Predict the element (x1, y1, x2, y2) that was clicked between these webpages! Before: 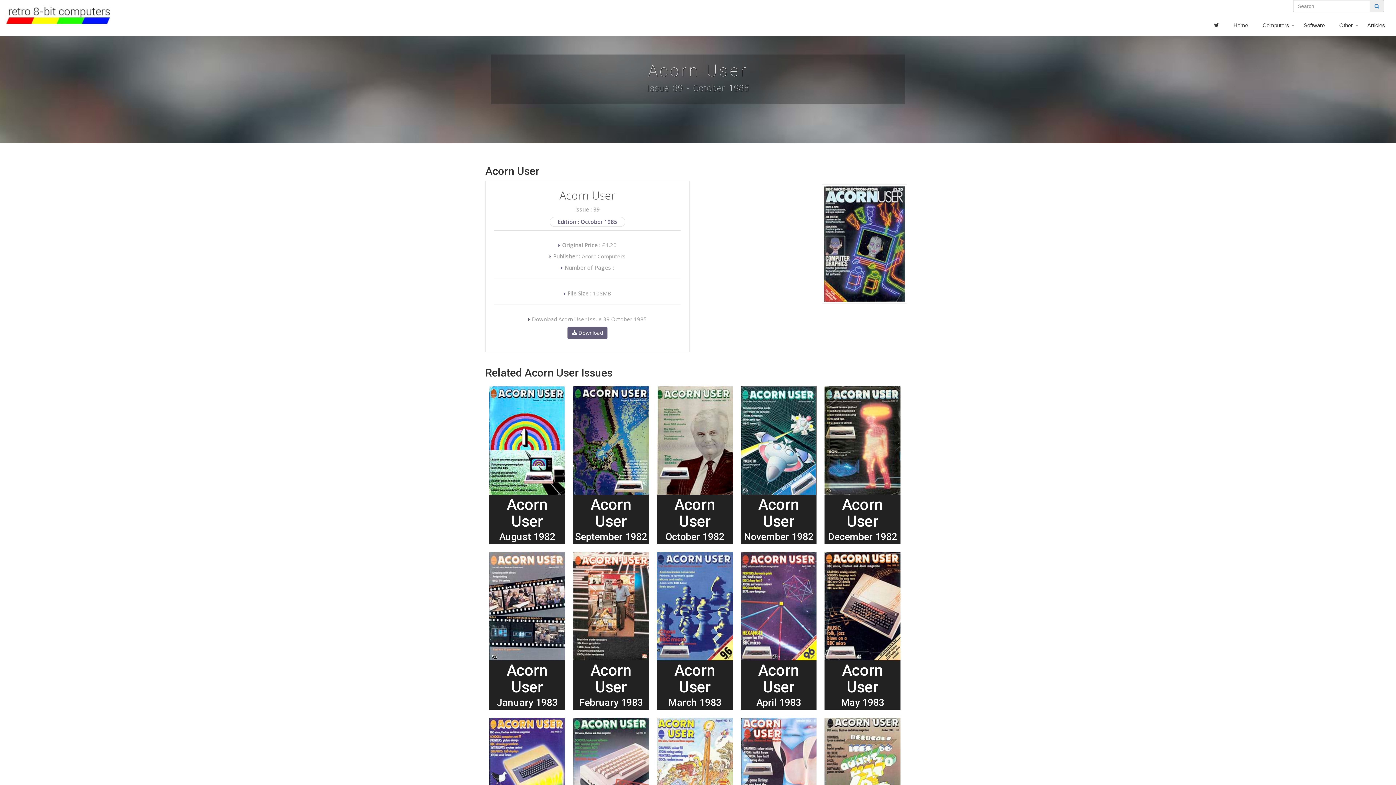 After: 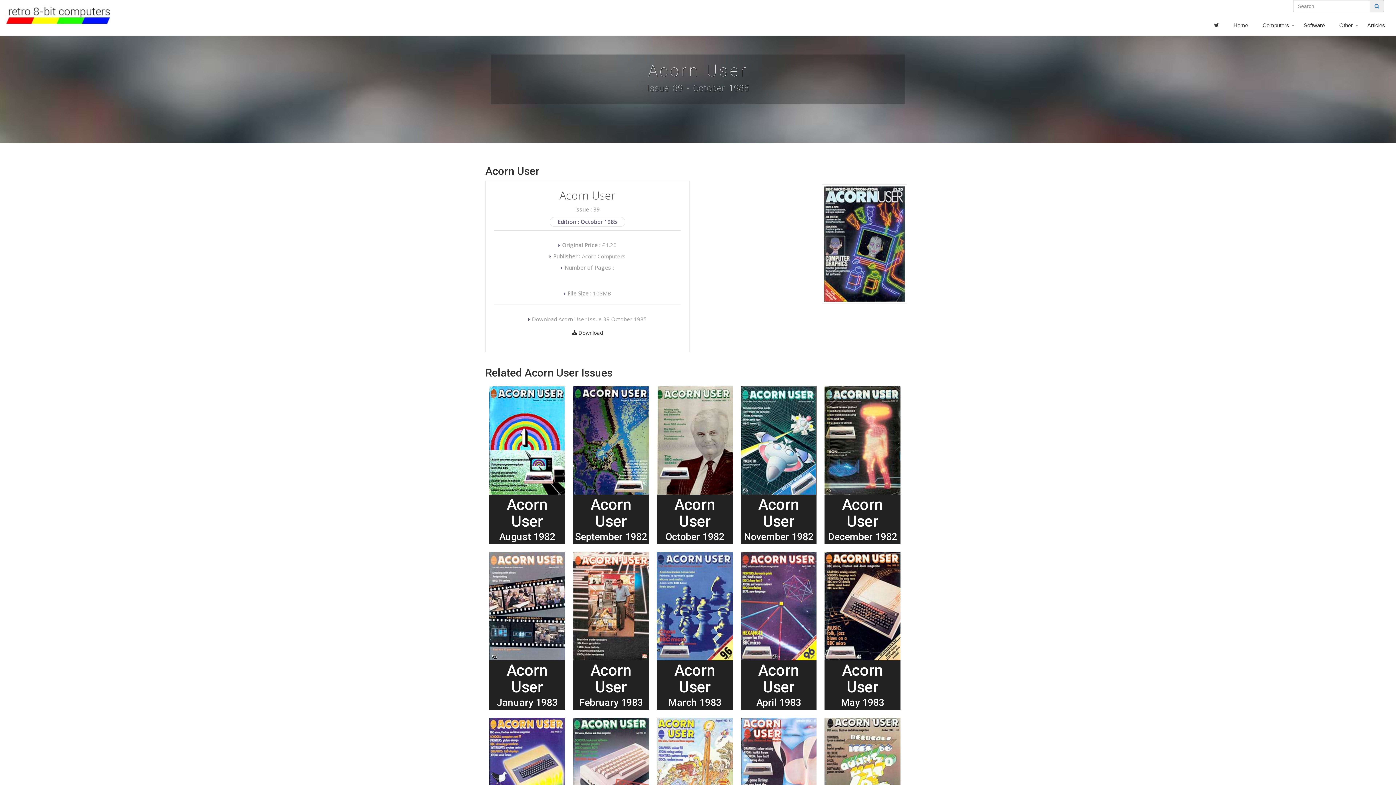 Action: bbox: (567, 326, 607, 339) label:  Download